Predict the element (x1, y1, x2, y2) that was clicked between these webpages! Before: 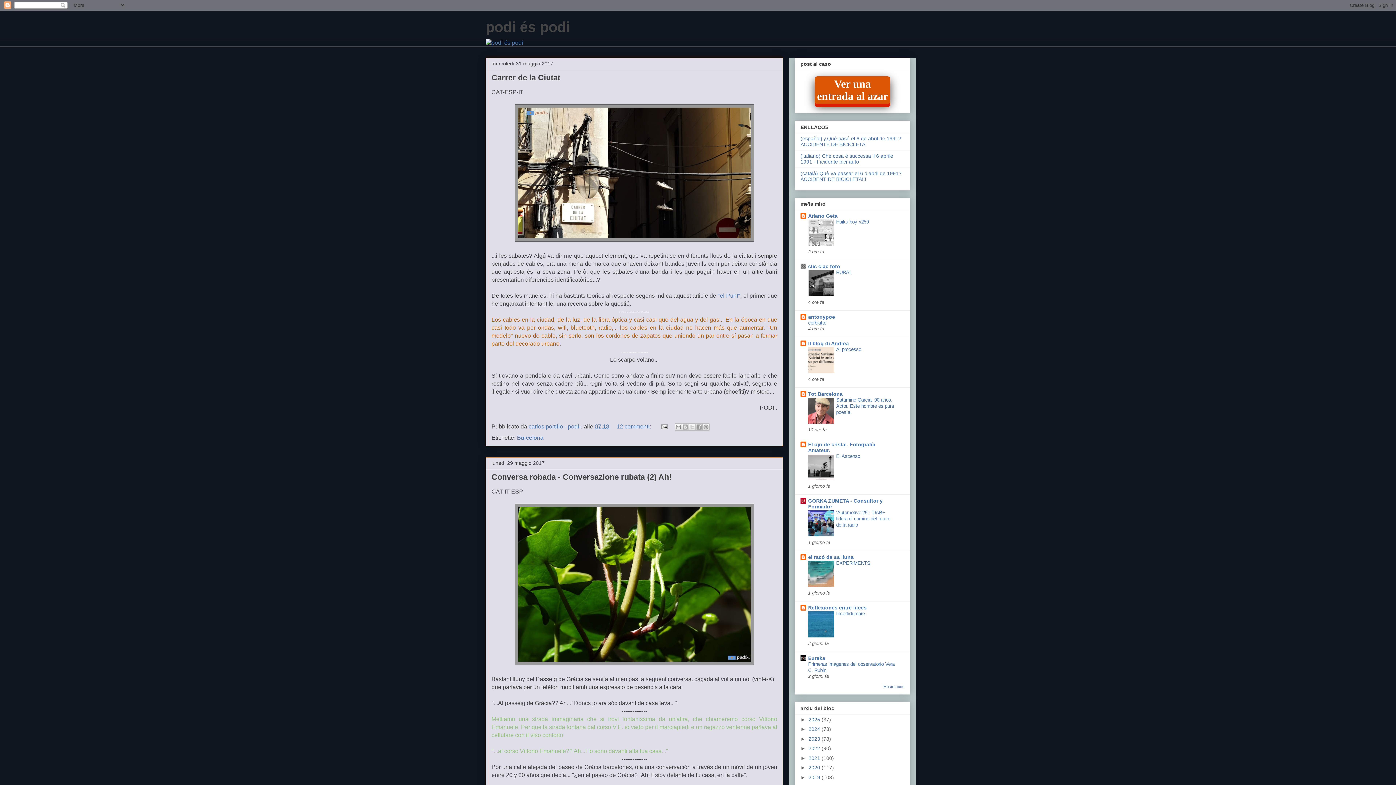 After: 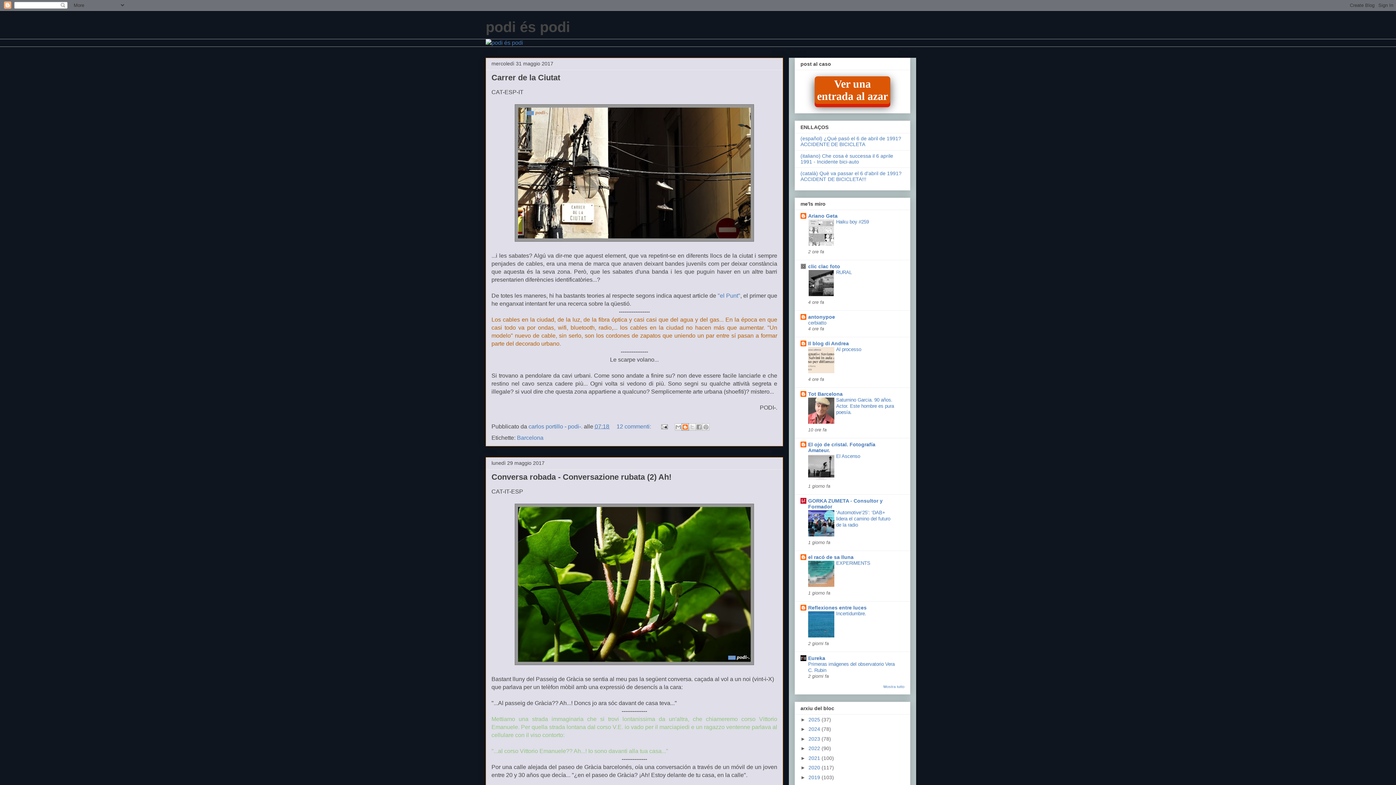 Action: label: Postalo sul blog bbox: (681, 423, 689, 430)